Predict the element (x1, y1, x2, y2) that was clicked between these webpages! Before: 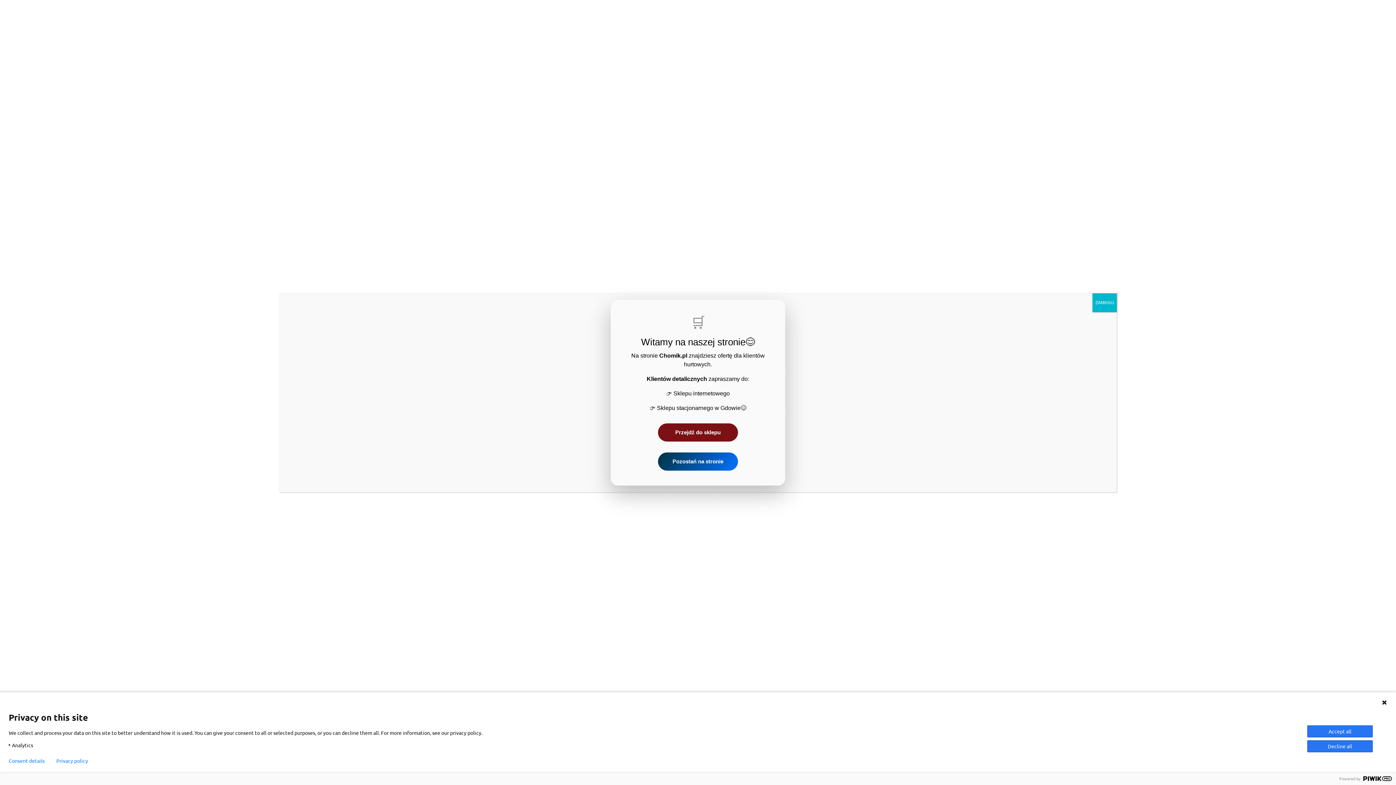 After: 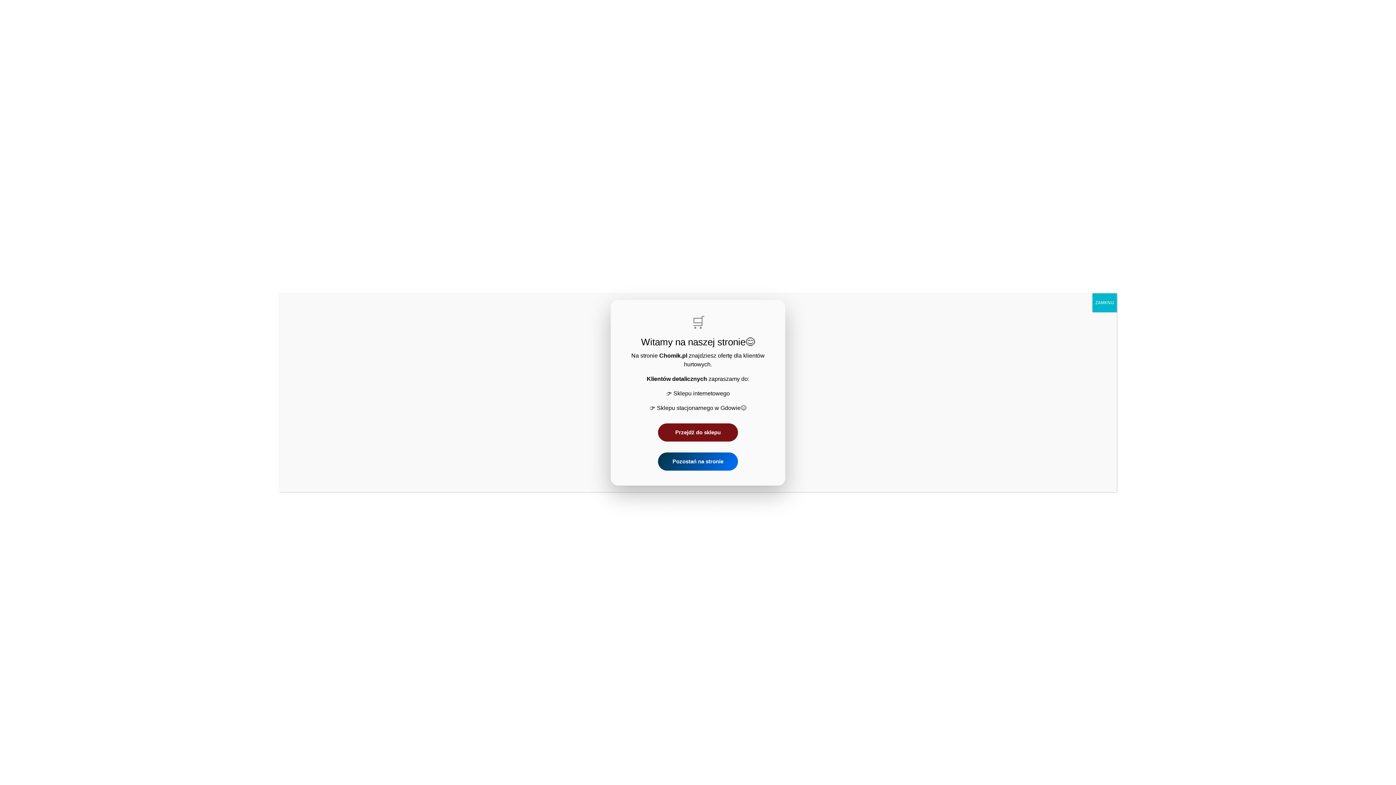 Action: label: Decline all bbox: (1307, 740, 1373, 752)